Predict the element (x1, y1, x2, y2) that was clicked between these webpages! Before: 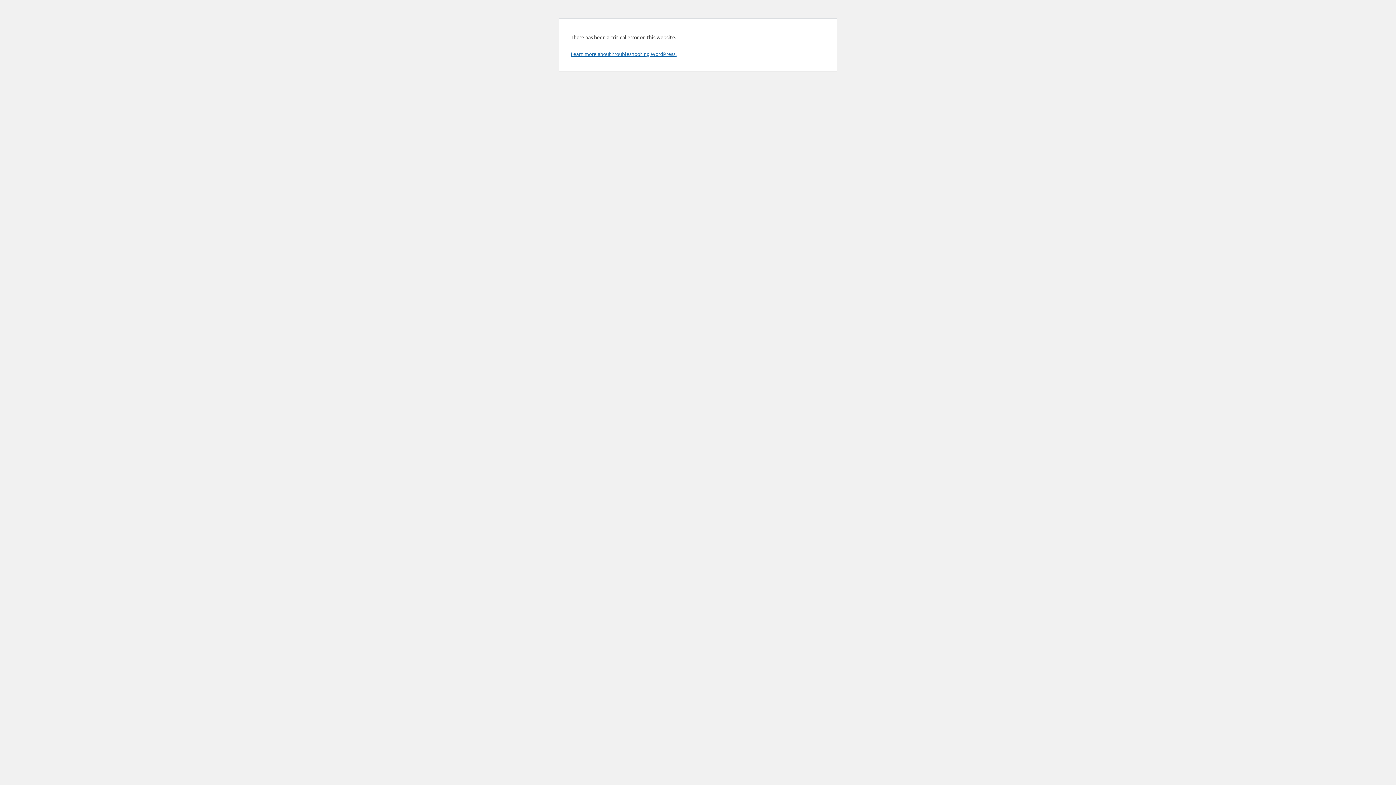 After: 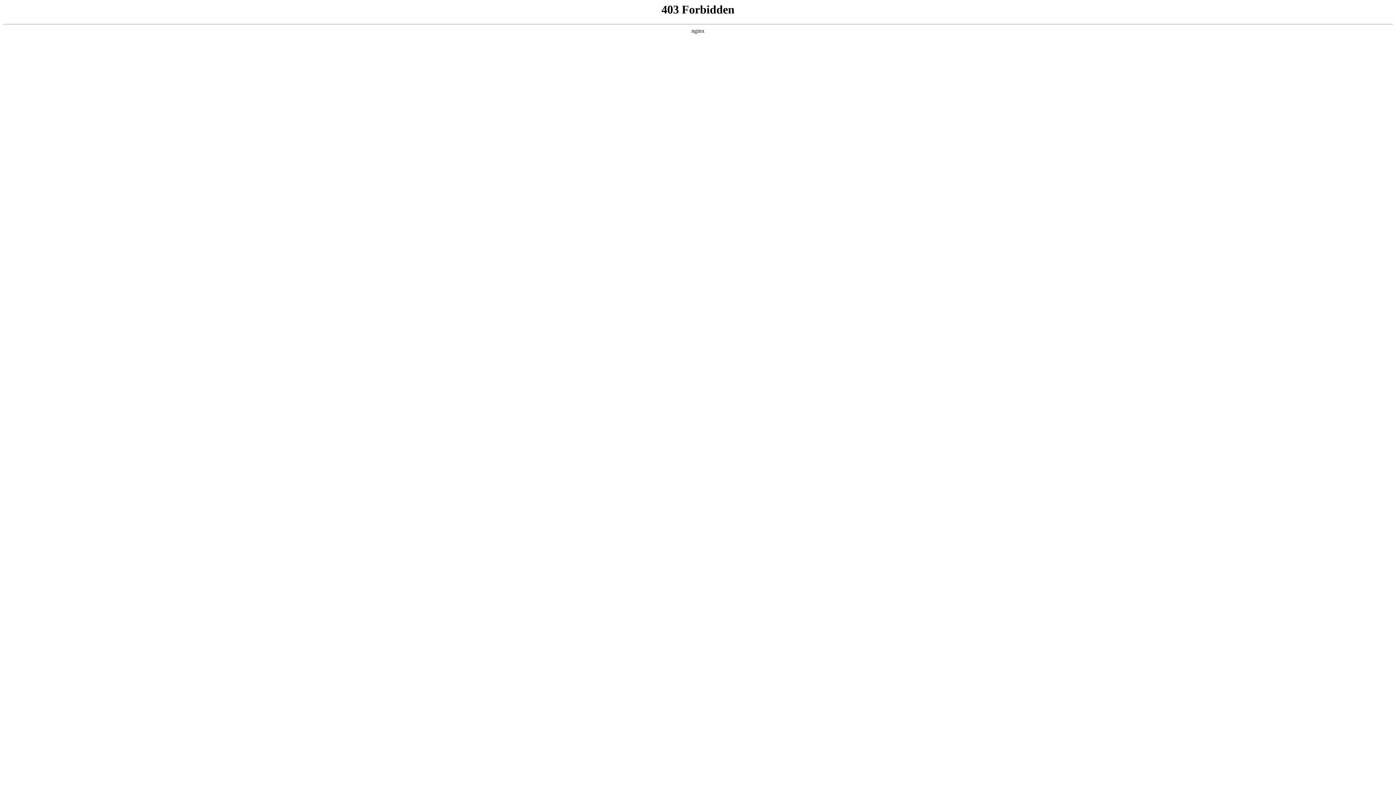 Action: label: Learn more about troubleshooting WordPress. bbox: (570, 50, 676, 57)